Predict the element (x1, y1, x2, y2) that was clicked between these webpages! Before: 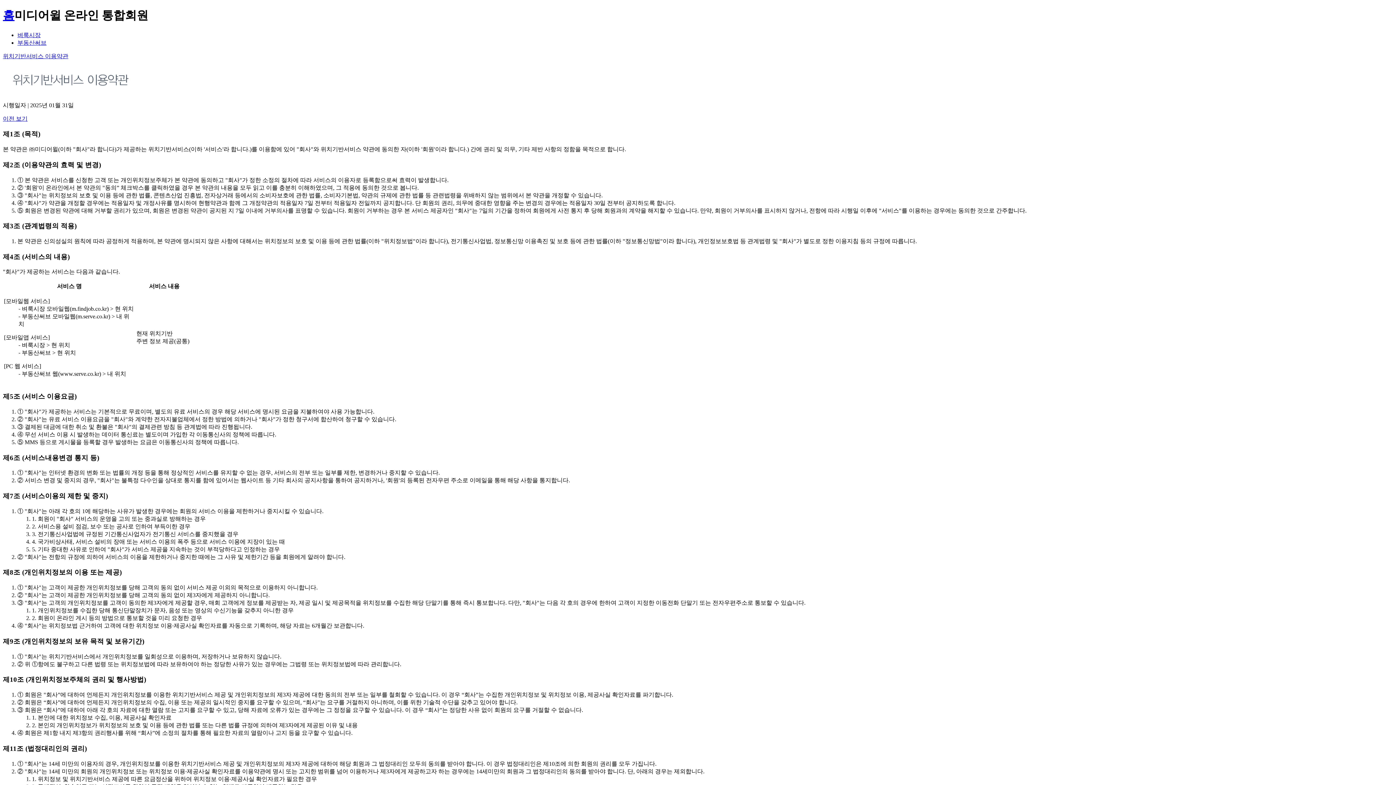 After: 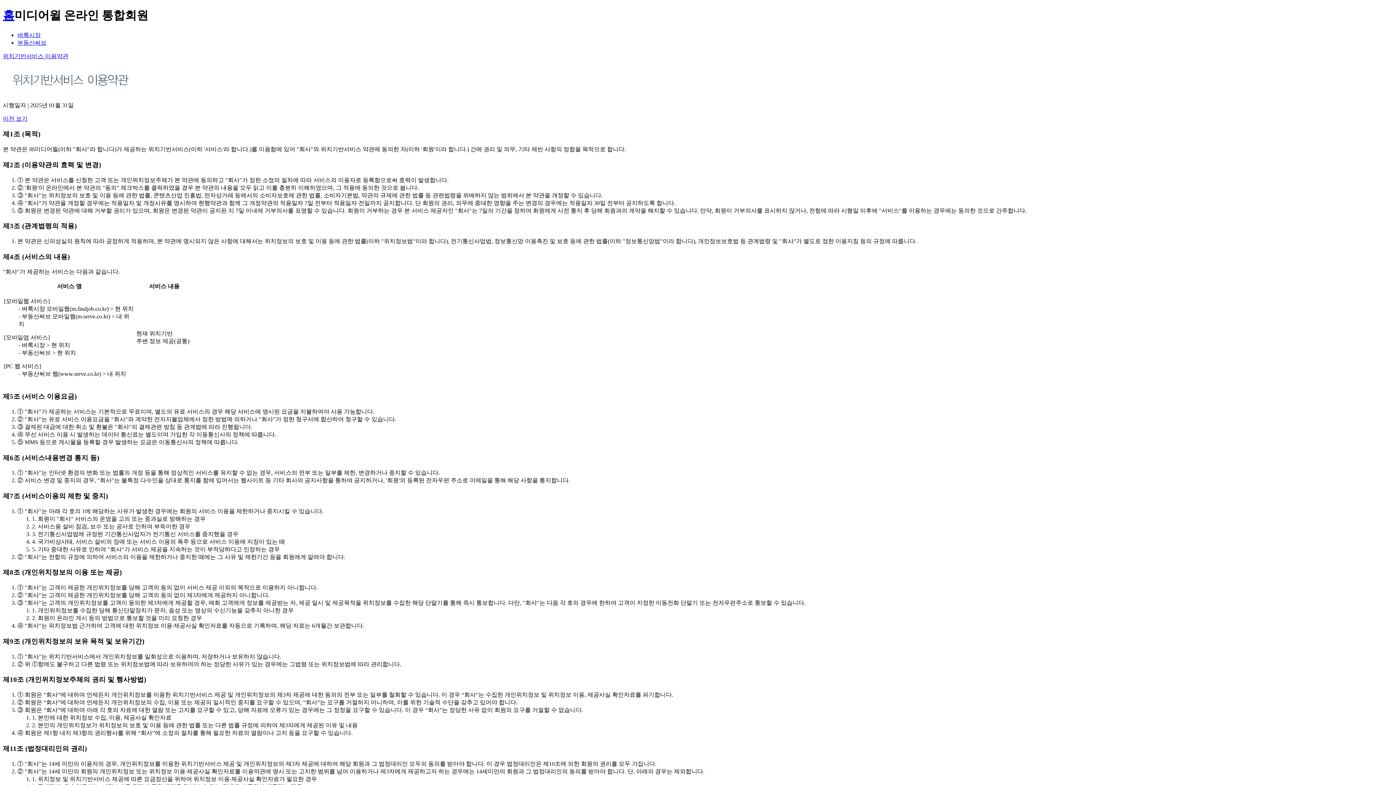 Action: label: 위치기반서비스 이용약관 bbox: (2, 53, 68, 59)